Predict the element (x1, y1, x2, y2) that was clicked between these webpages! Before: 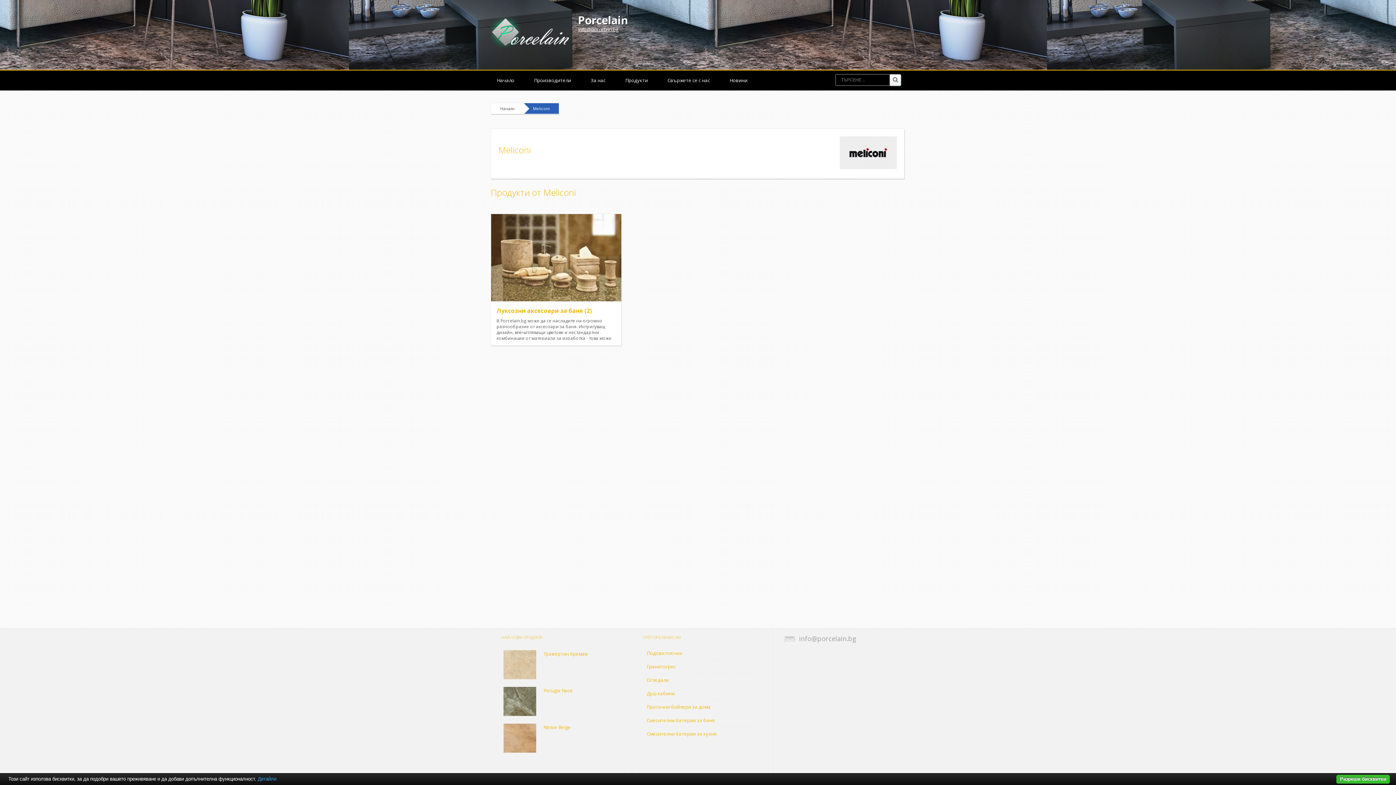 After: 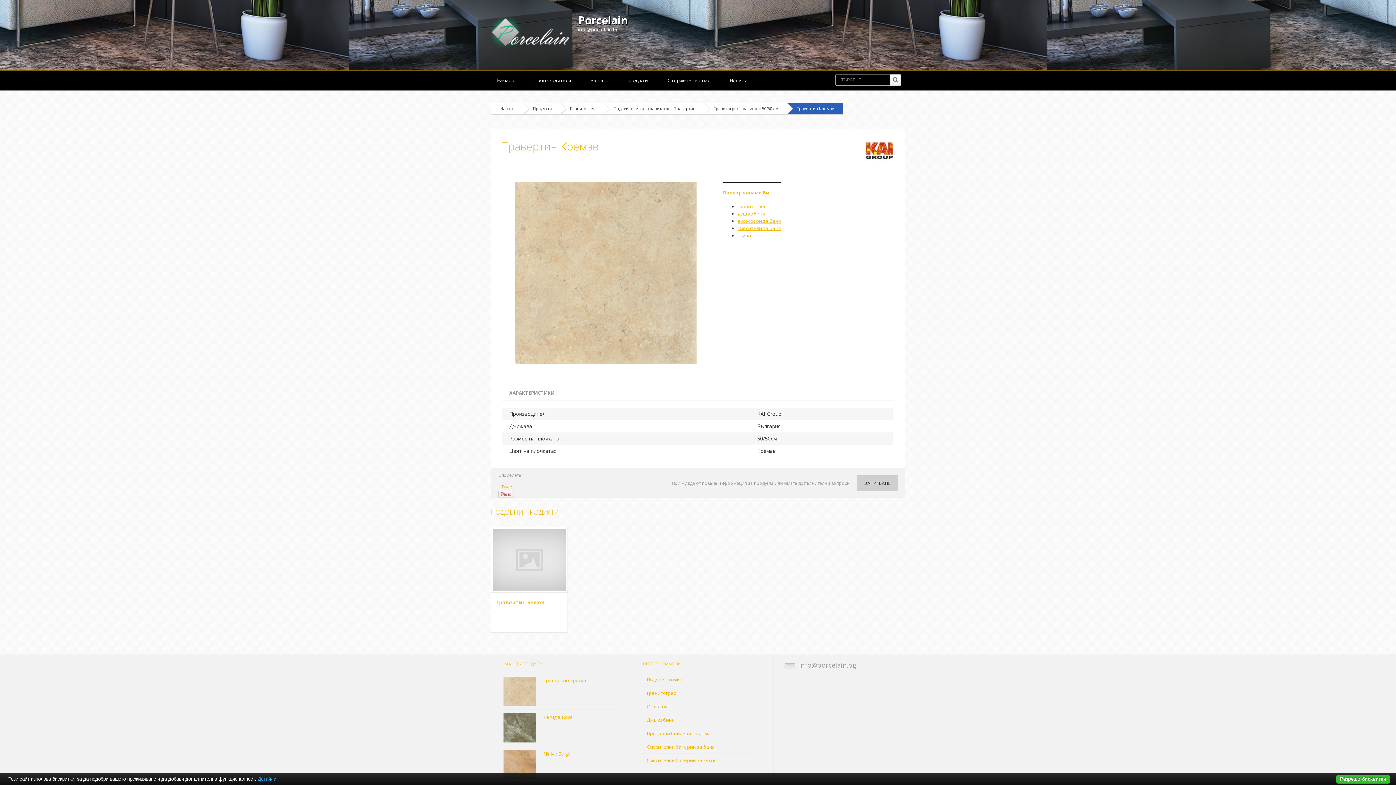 Action: bbox: (543, 650, 588, 657) label: Травертин Кремав